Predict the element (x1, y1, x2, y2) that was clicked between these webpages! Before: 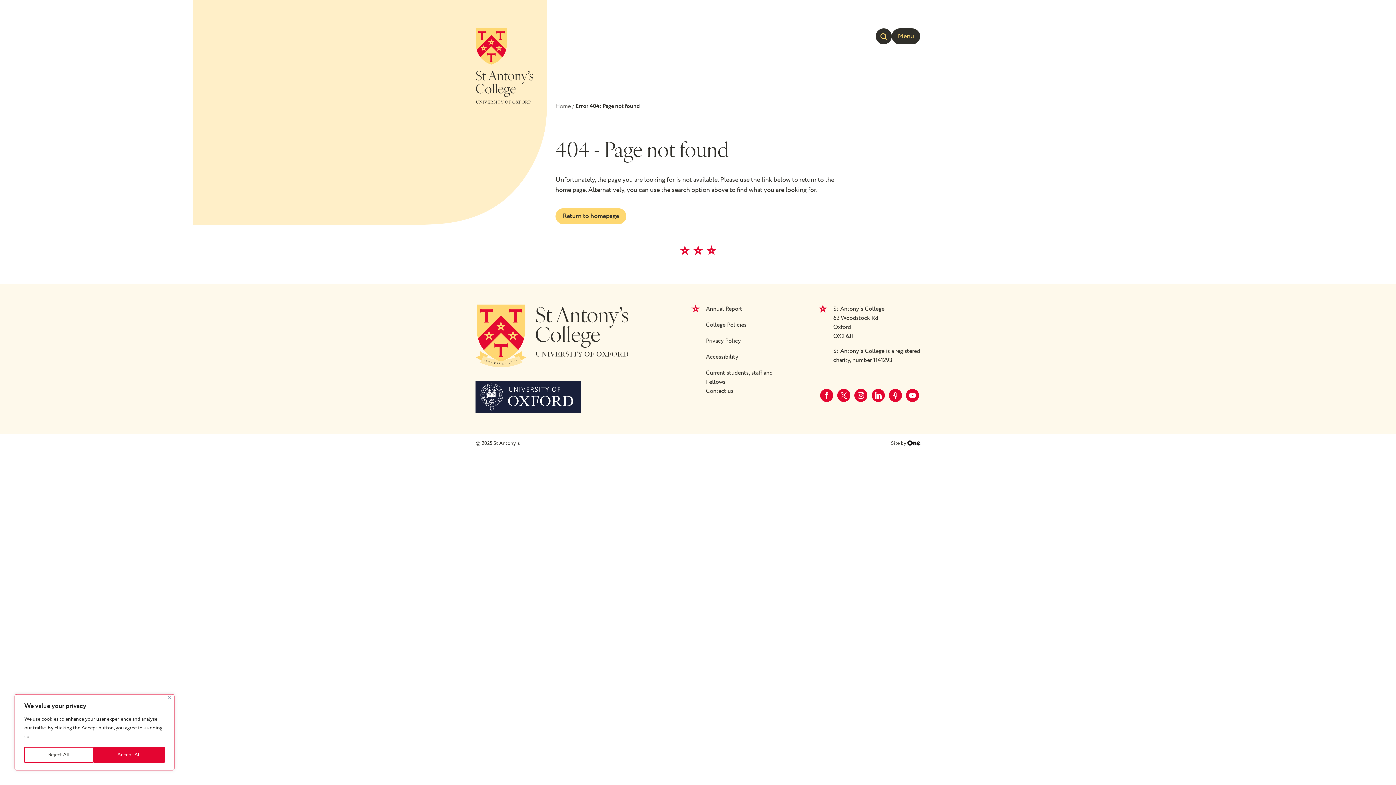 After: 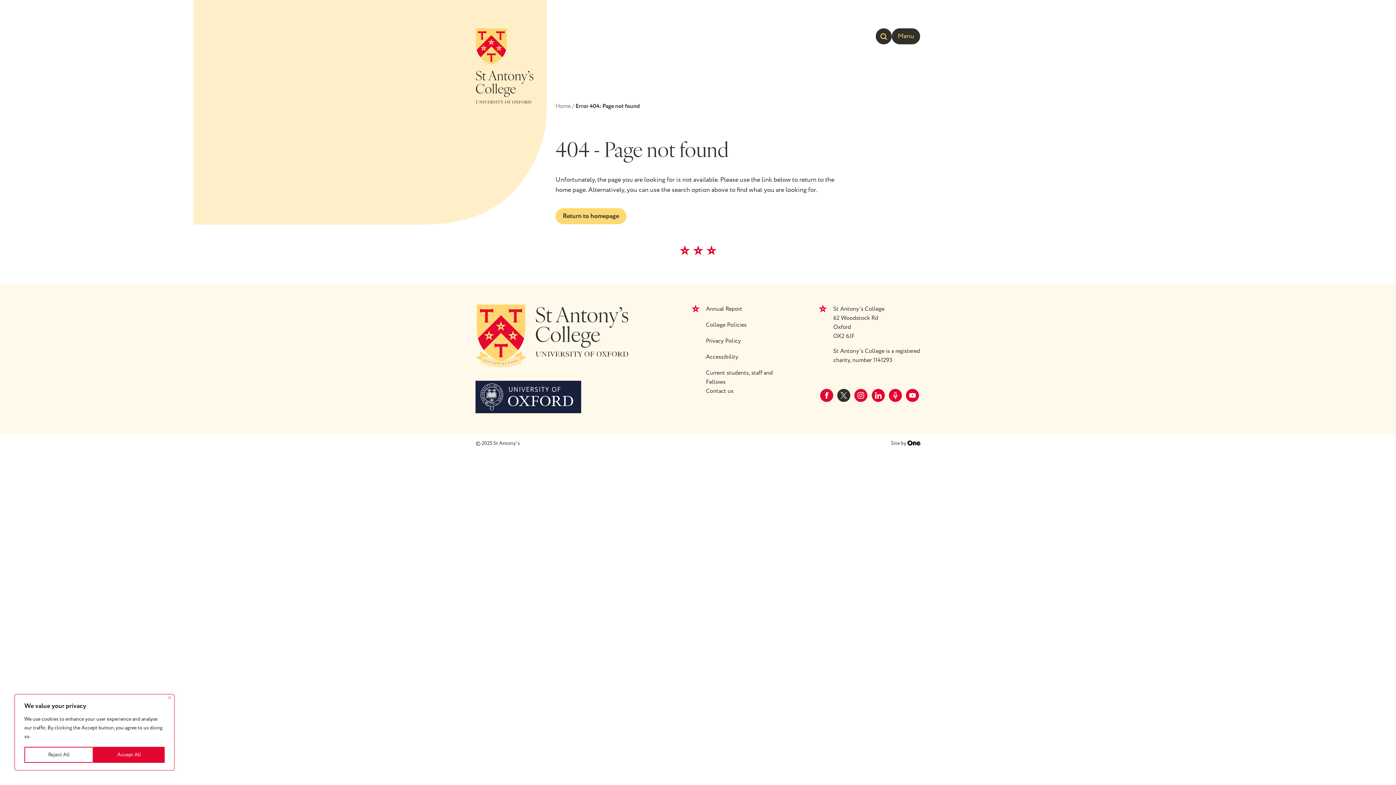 Action: label: Follow us on twitter (opens in a new tab) bbox: (836, 387, 852, 403)